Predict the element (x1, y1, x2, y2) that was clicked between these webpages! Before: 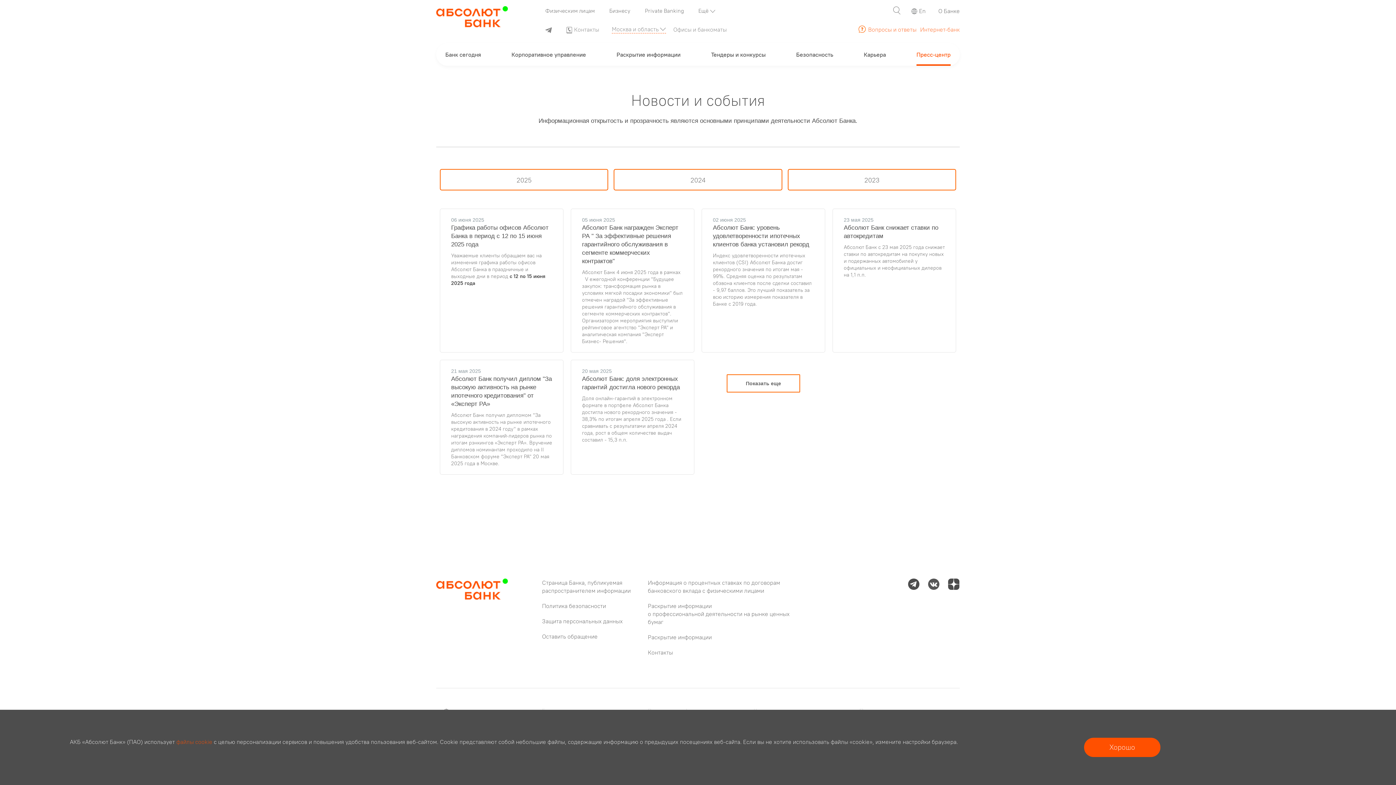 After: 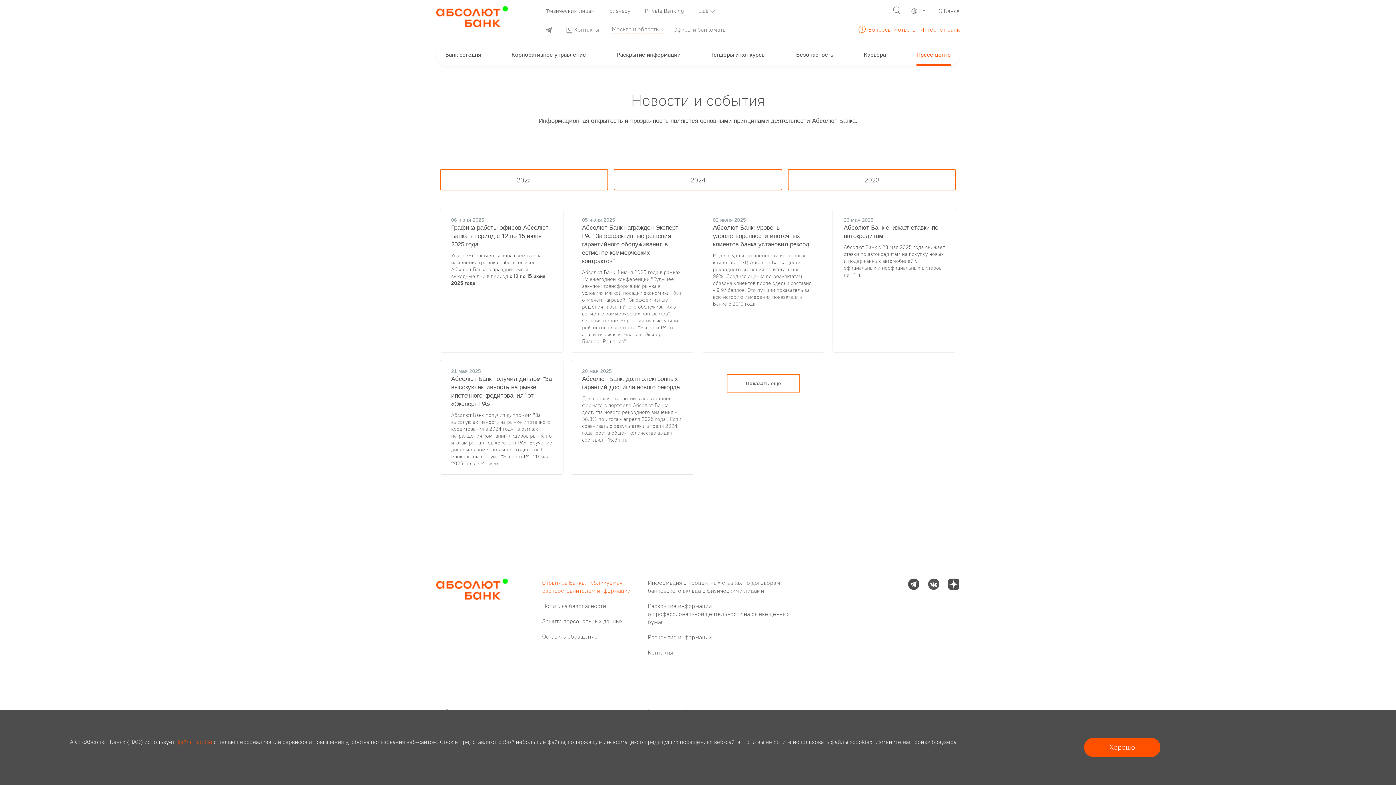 Action: bbox: (542, 579, 642, 595) label: Страница Банка, публикуемая распространителем информации